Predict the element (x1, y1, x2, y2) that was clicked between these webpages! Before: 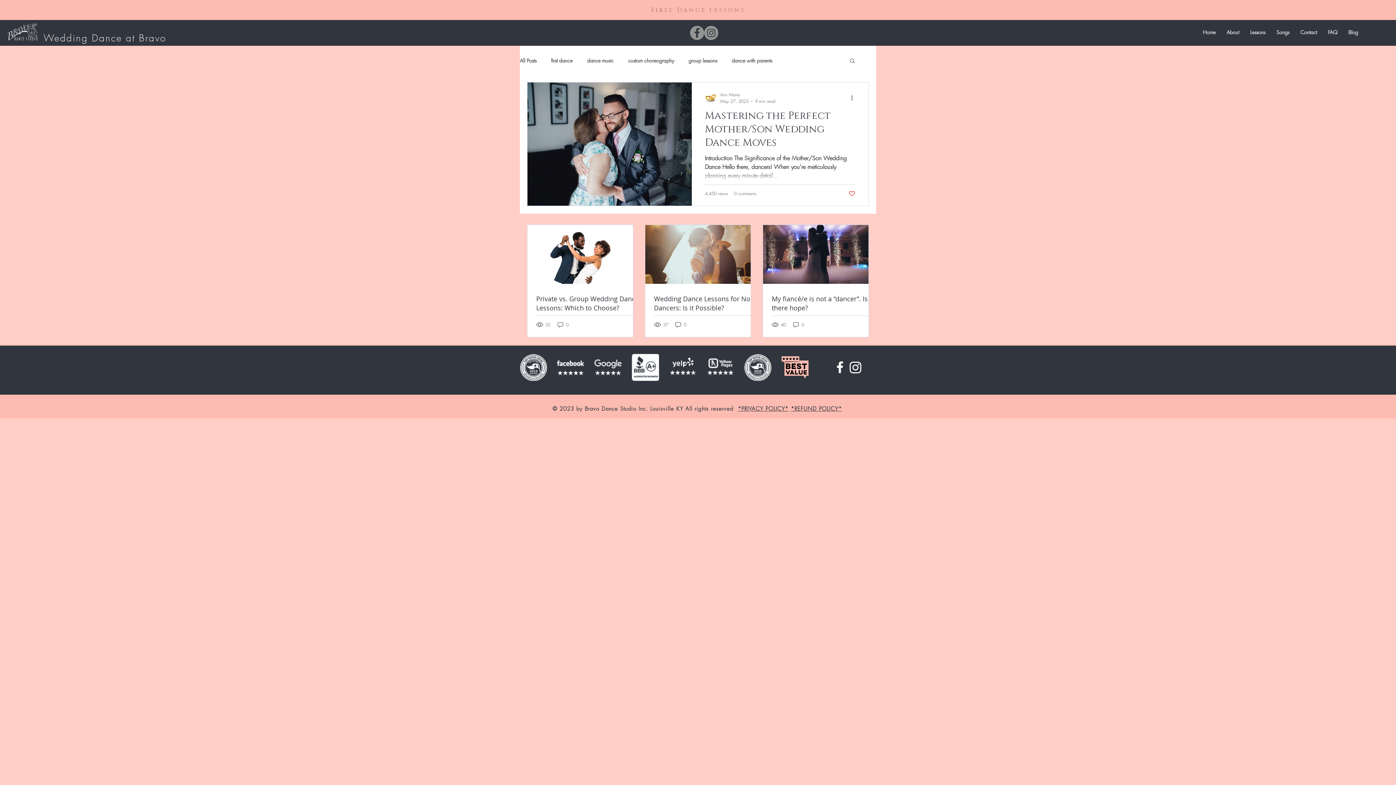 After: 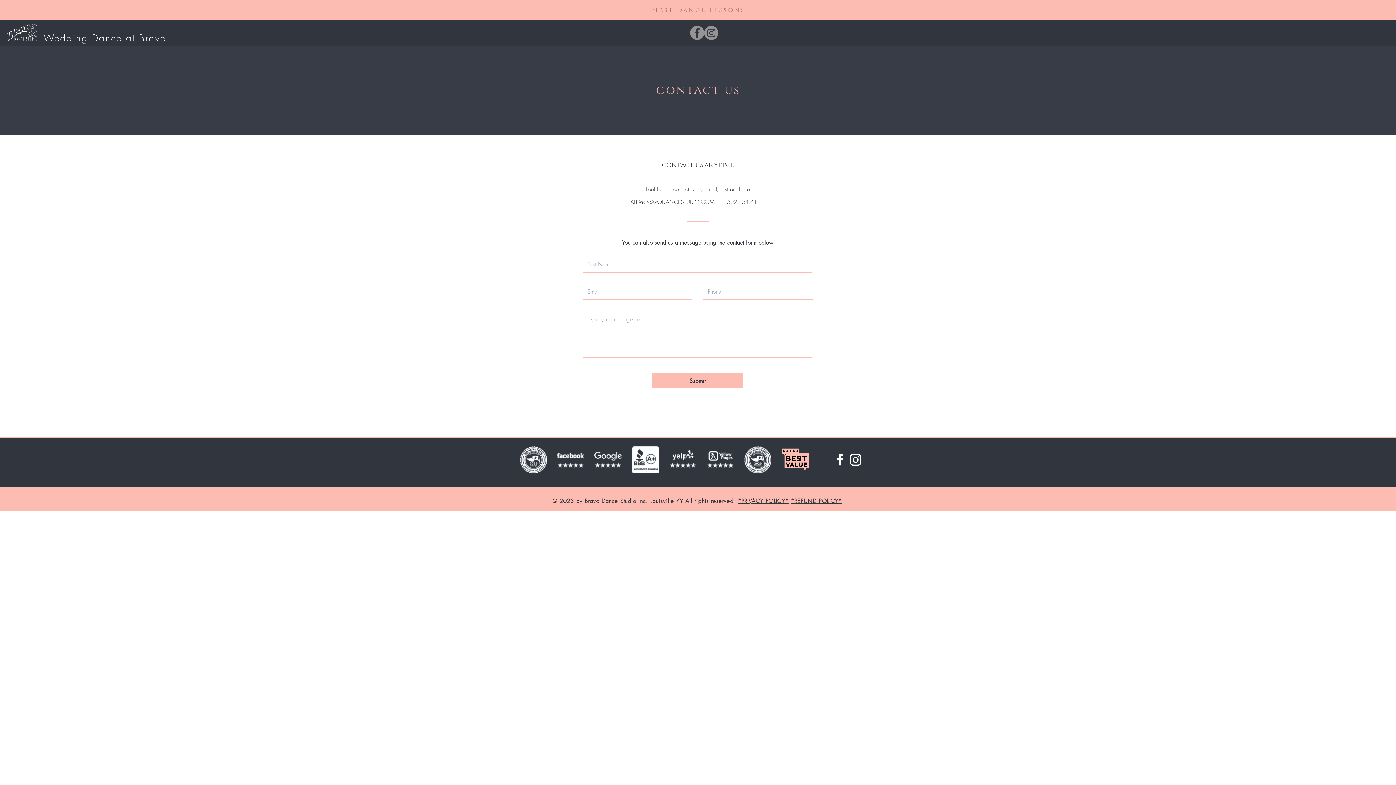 Action: label: Contact bbox: (1295, 26, 1322, 38)